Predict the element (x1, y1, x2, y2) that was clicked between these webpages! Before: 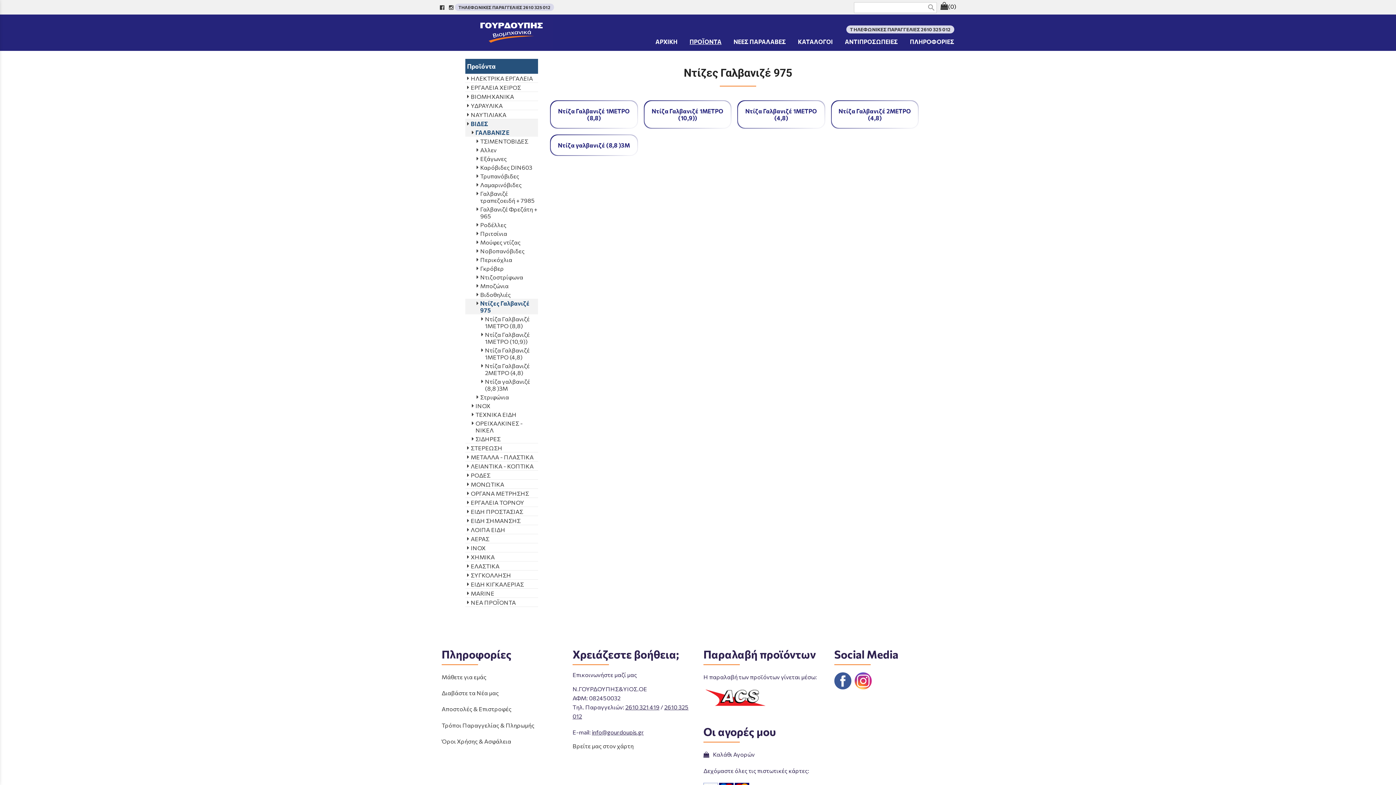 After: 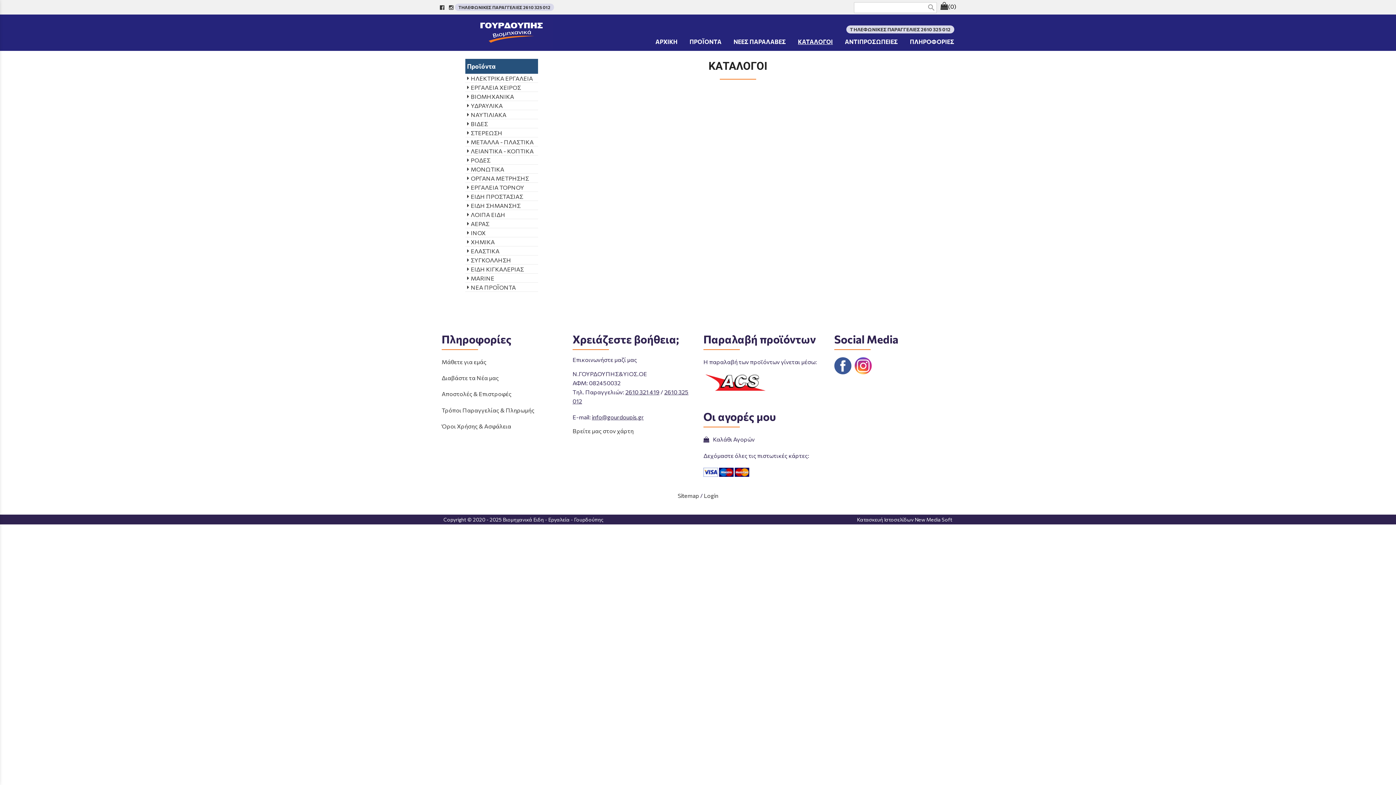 Action: label: ΚΑΤΑΛΟΓΟΙ bbox: (792, 32, 838, 50)